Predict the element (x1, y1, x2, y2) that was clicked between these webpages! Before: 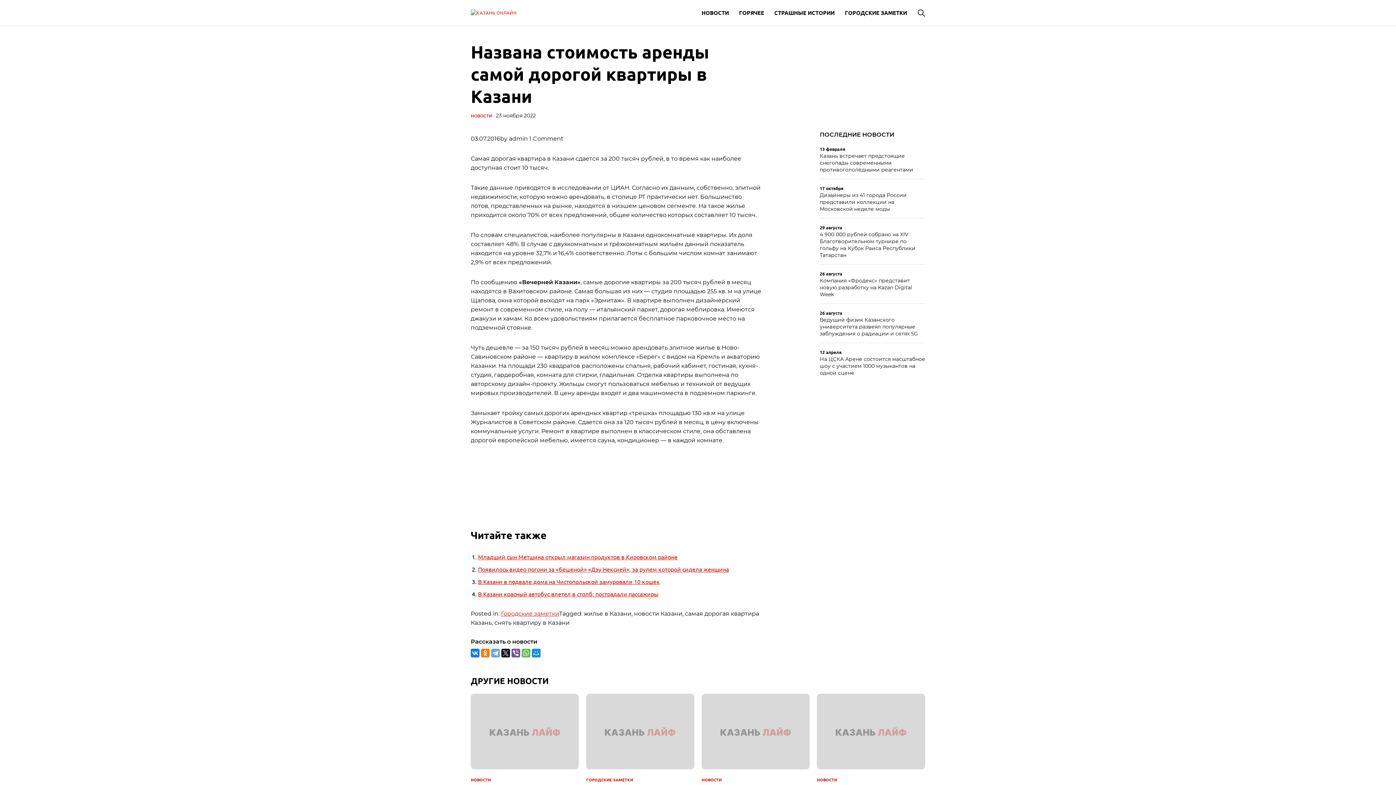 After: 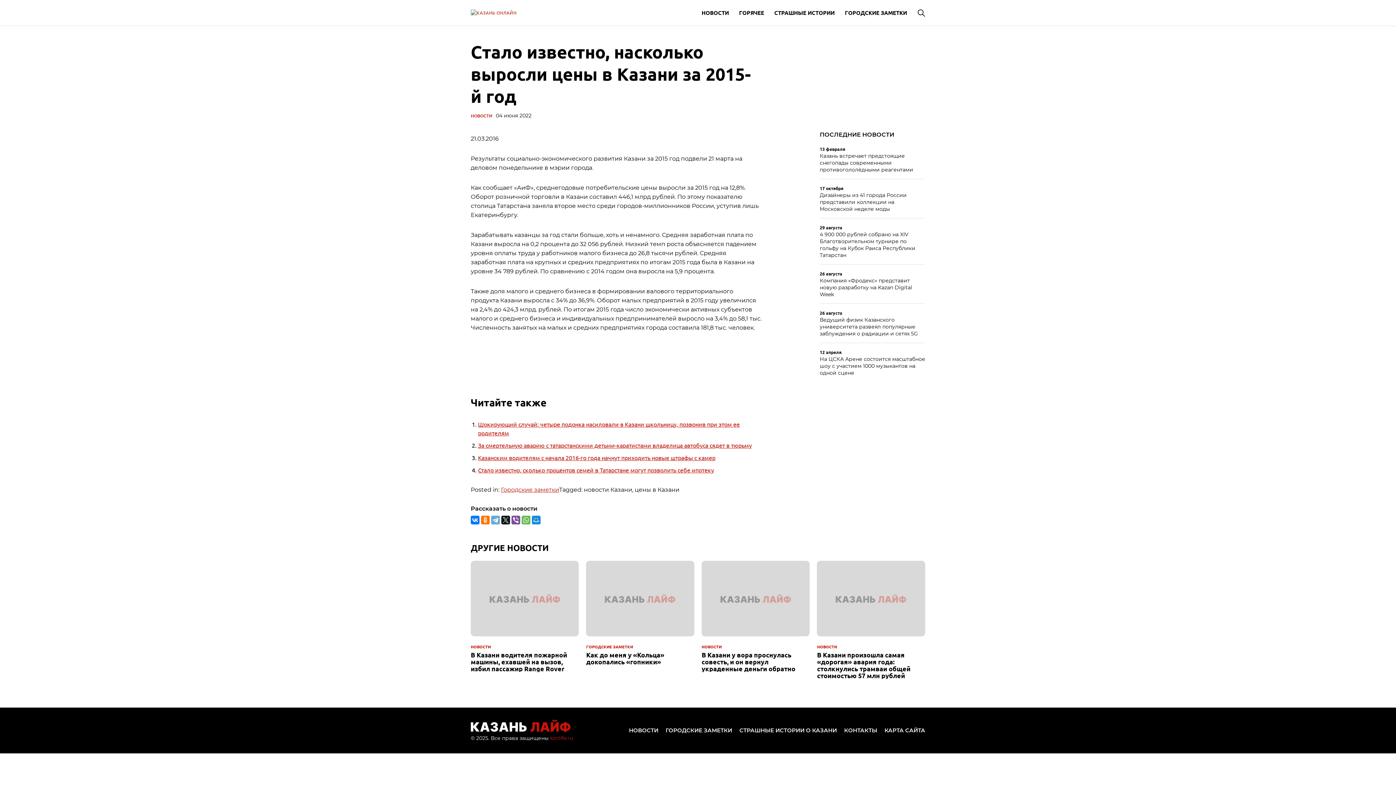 Action: bbox: (701, 694, 809, 775)